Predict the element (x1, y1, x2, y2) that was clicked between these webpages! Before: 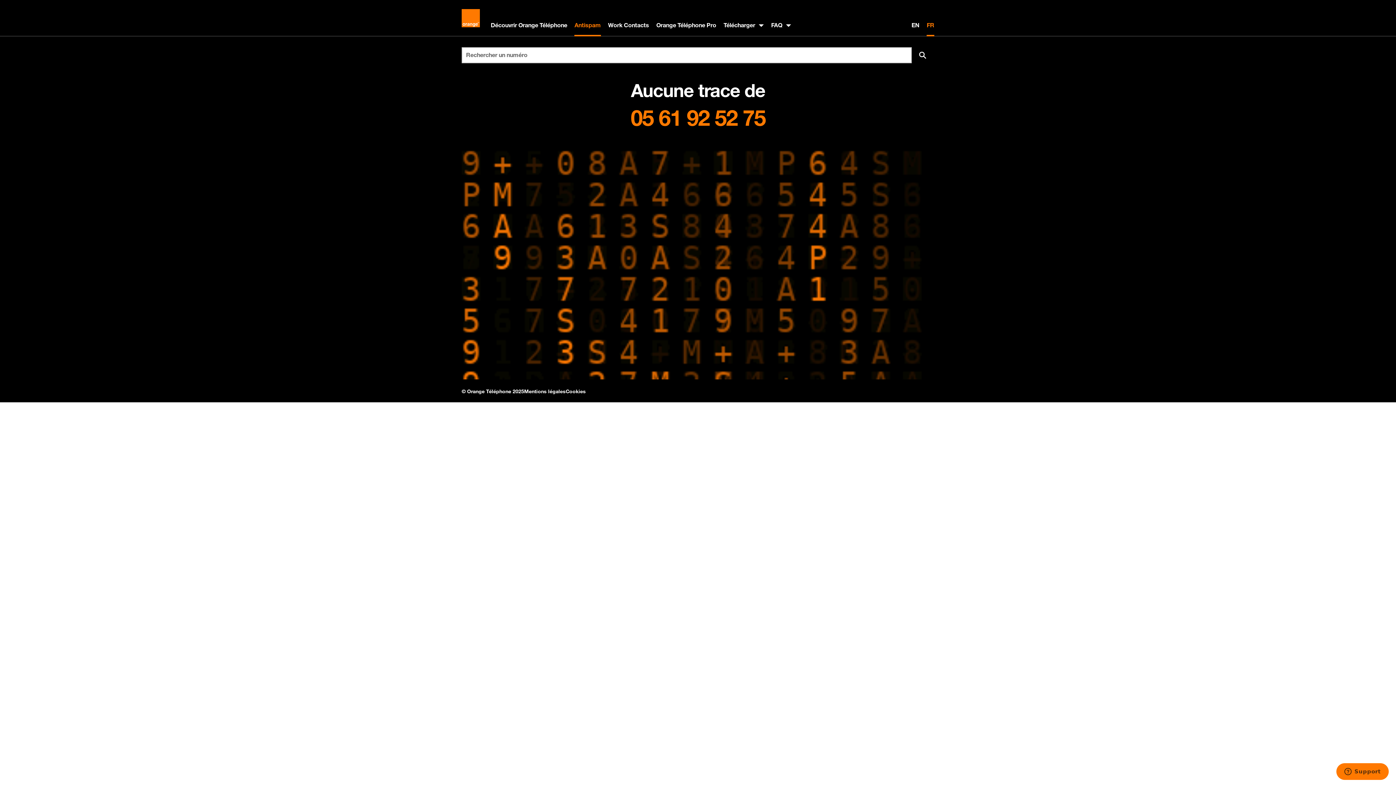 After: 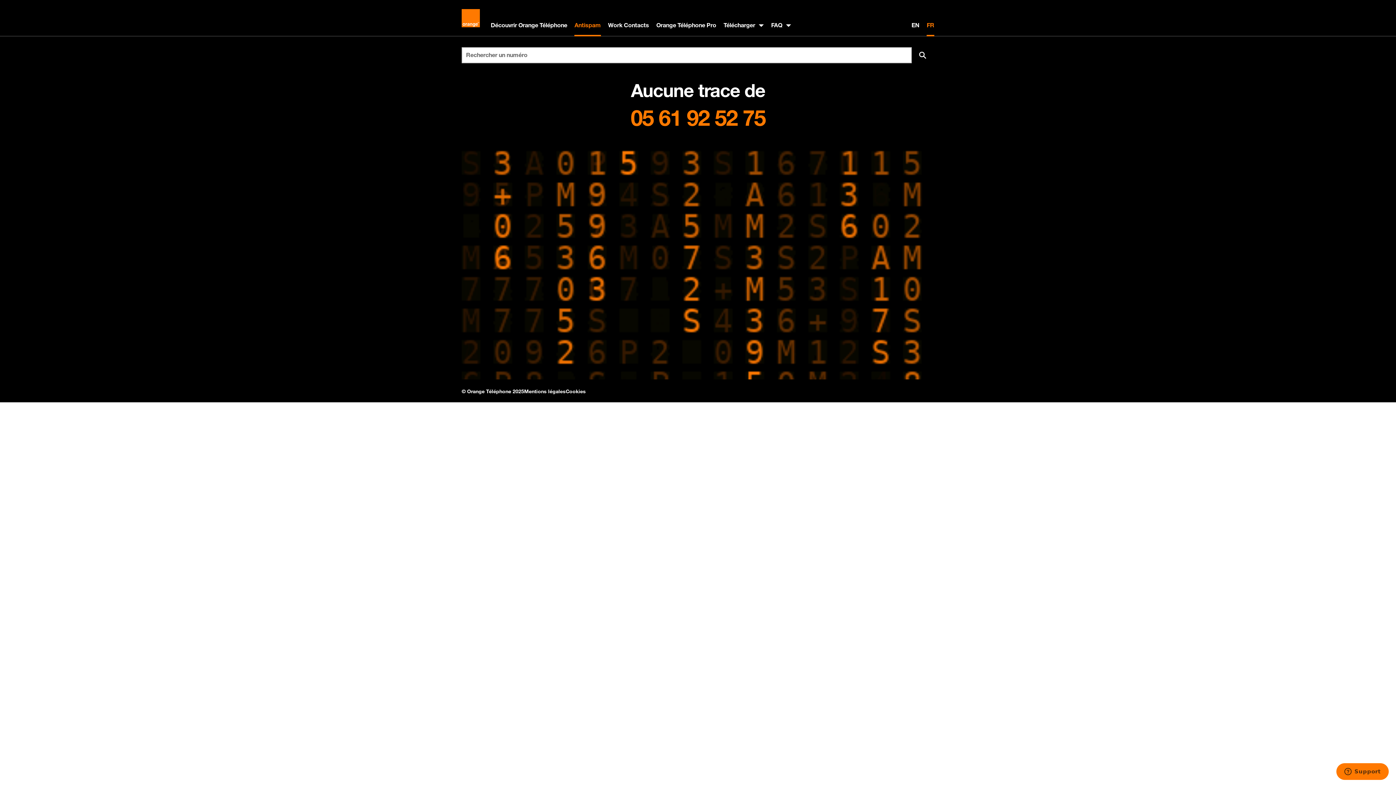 Action: bbox: (461, 9, 480, 27)